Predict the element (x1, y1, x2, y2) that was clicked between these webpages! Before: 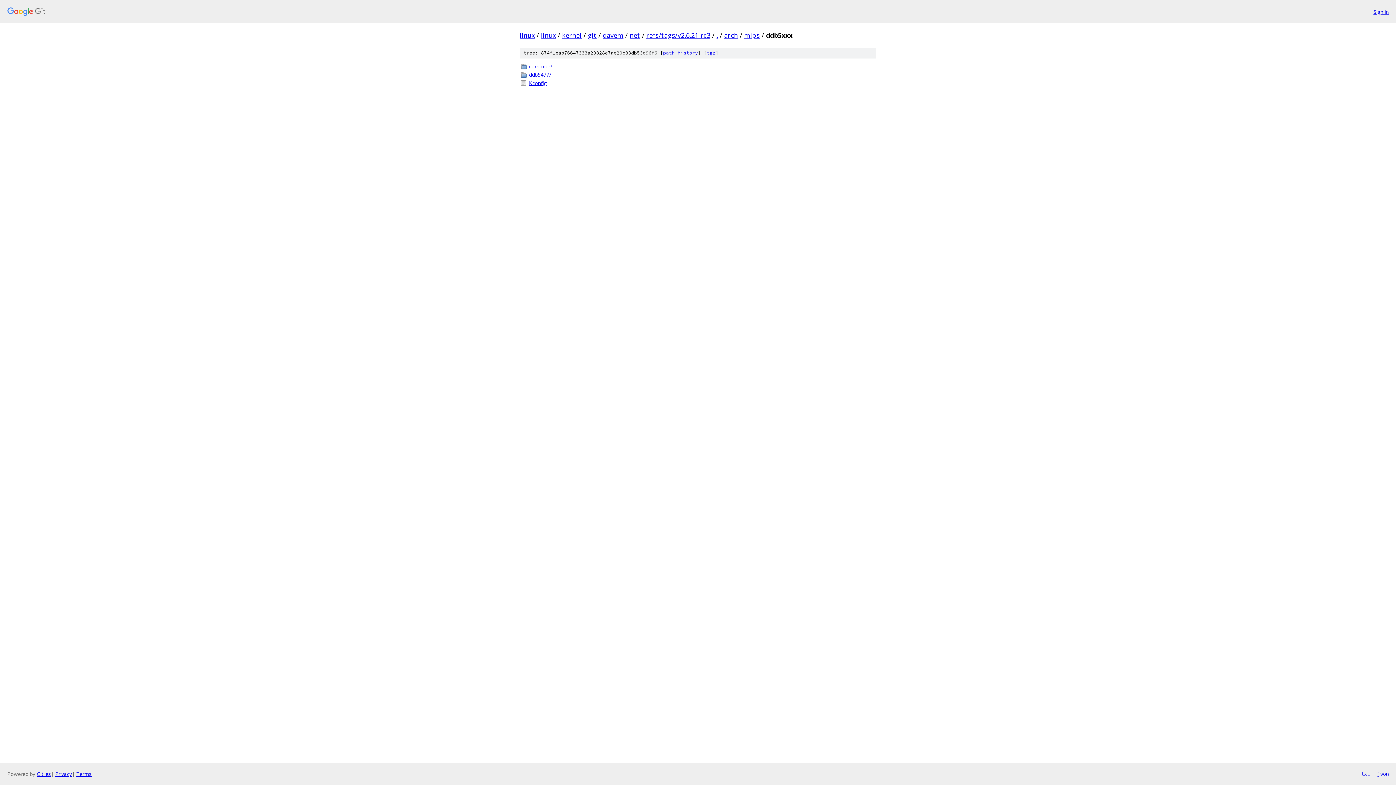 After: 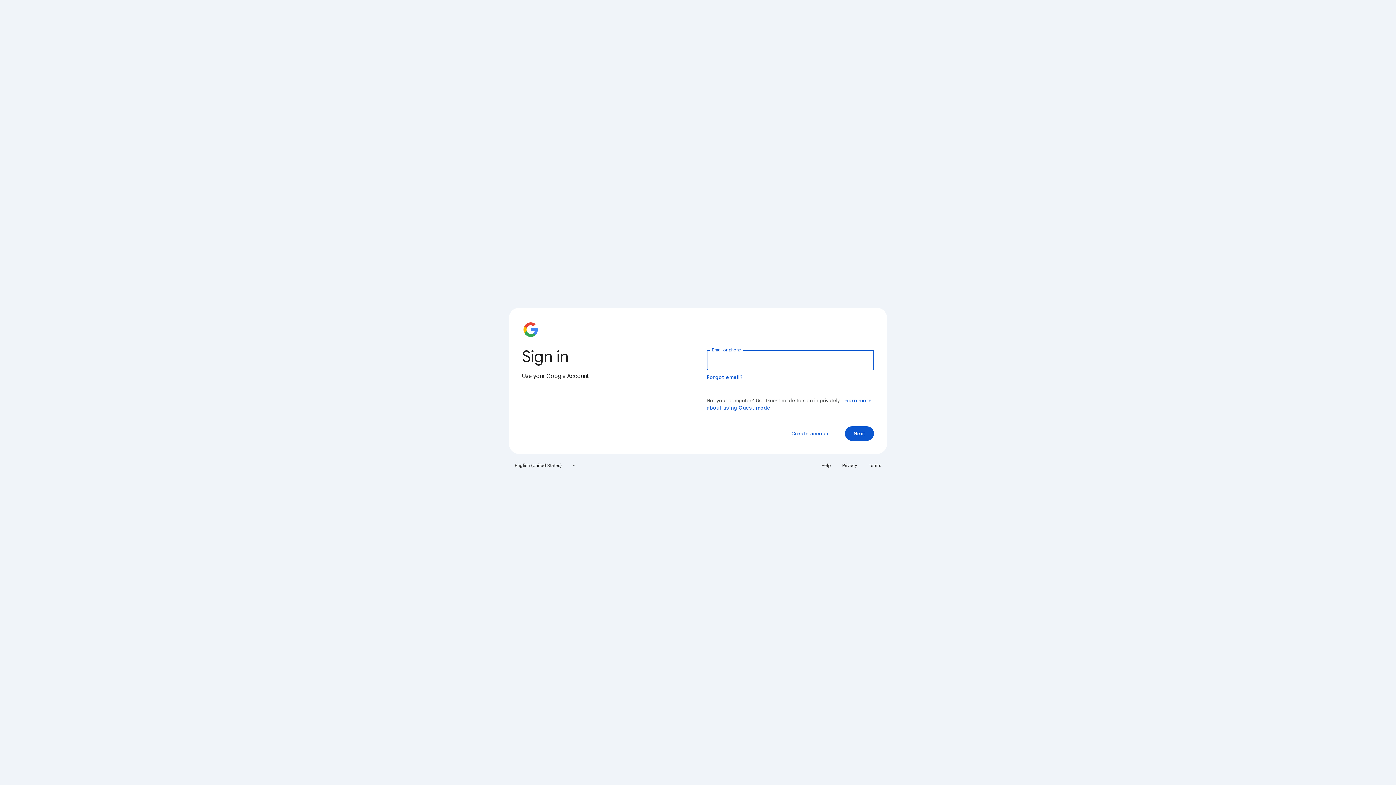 Action: bbox: (1373, 7, 1389, 15) label: Sign in